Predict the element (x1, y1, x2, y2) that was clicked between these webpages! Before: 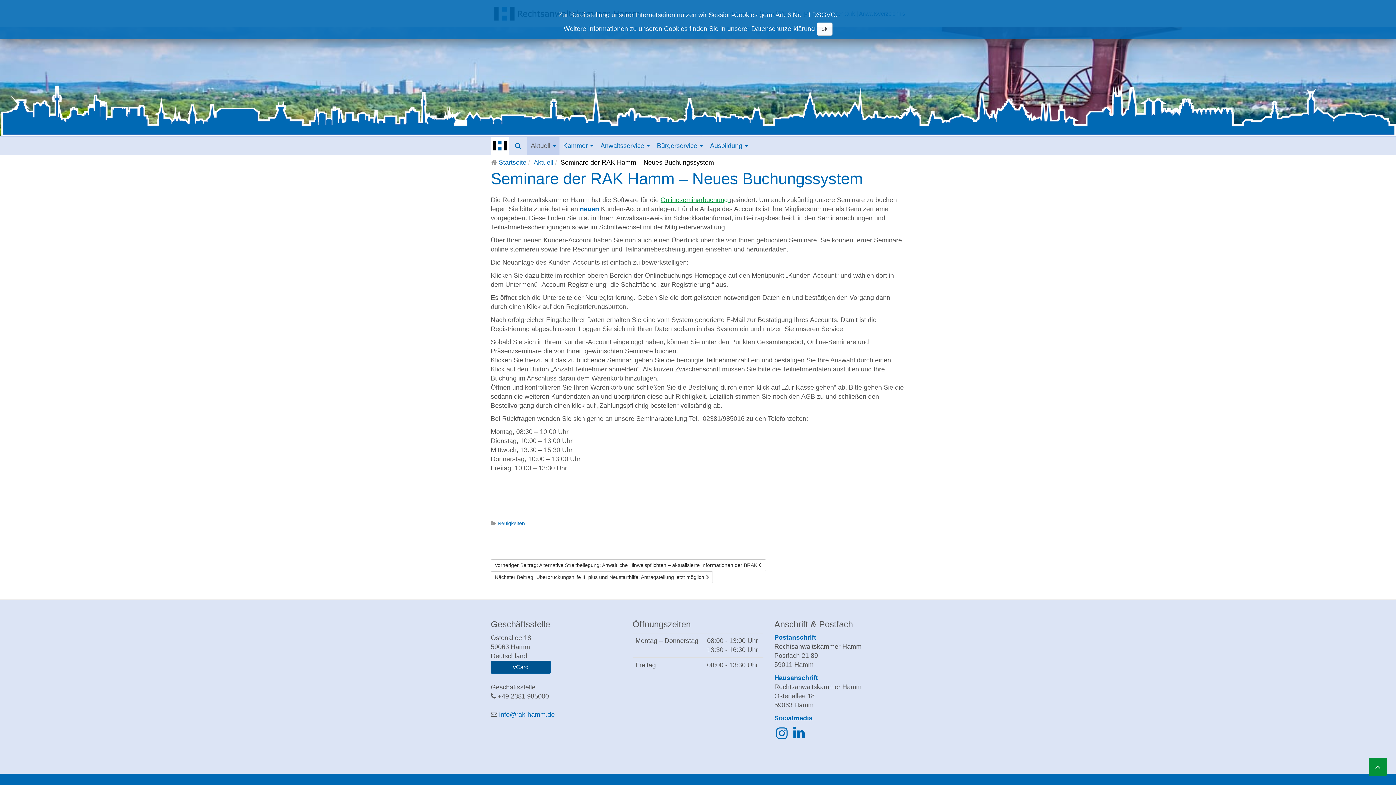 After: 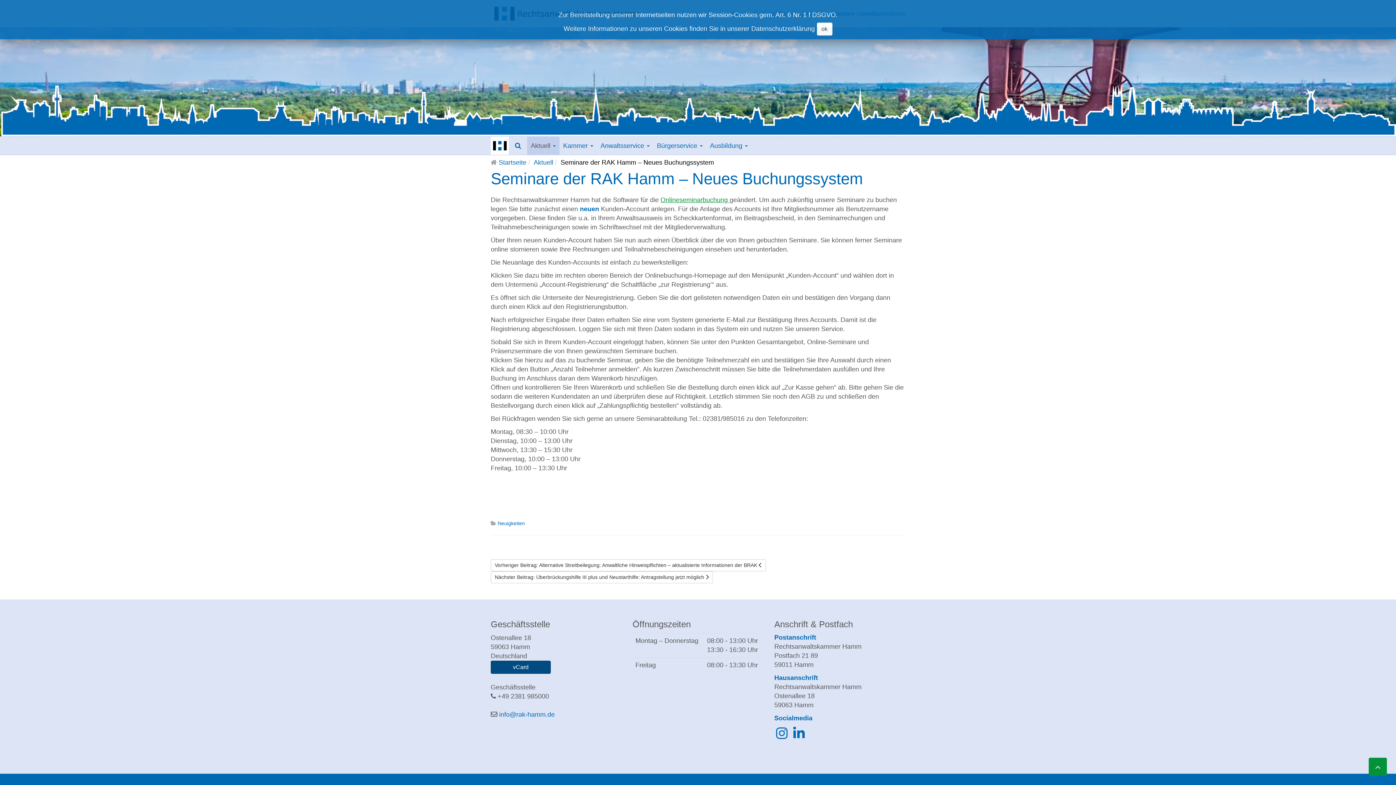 Action: bbox: (490, 661, 550, 674) label: vCard